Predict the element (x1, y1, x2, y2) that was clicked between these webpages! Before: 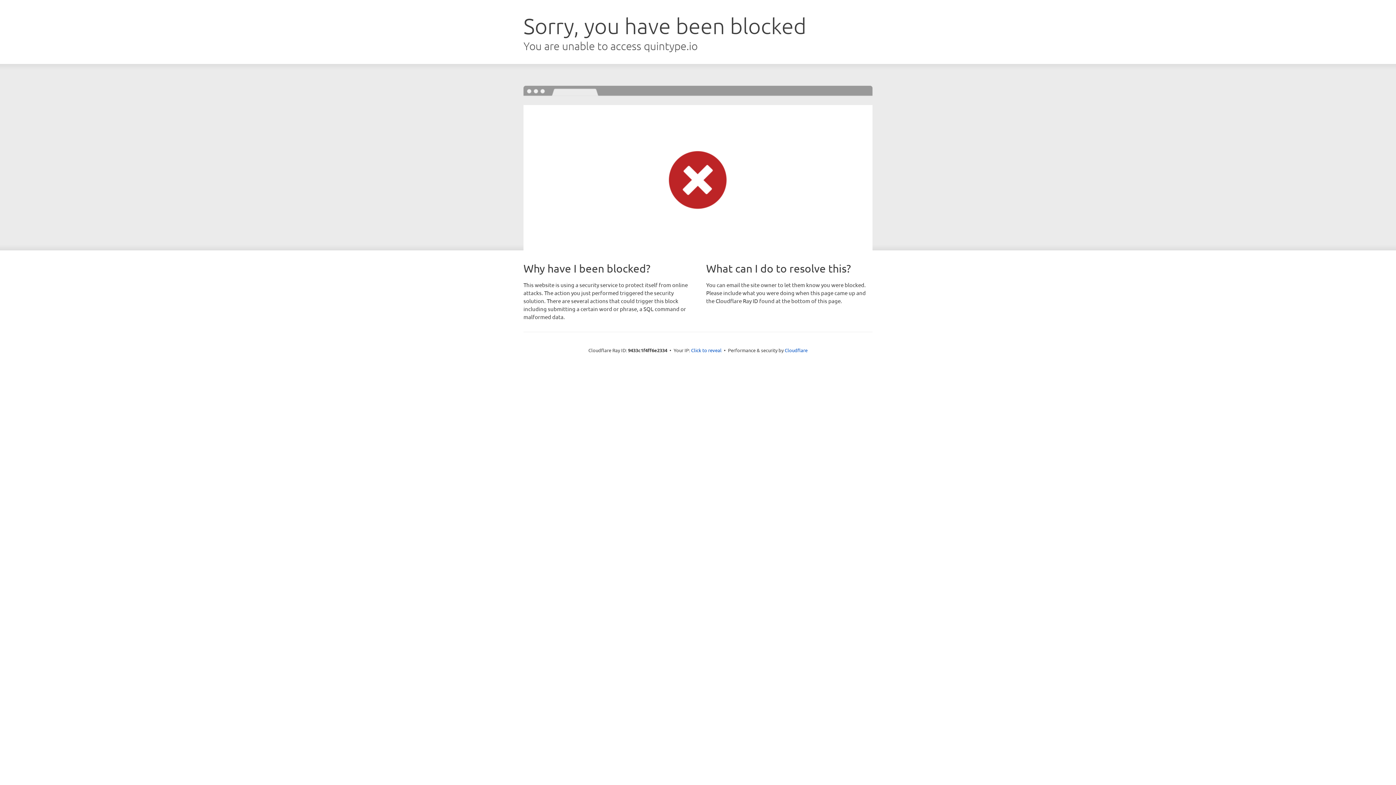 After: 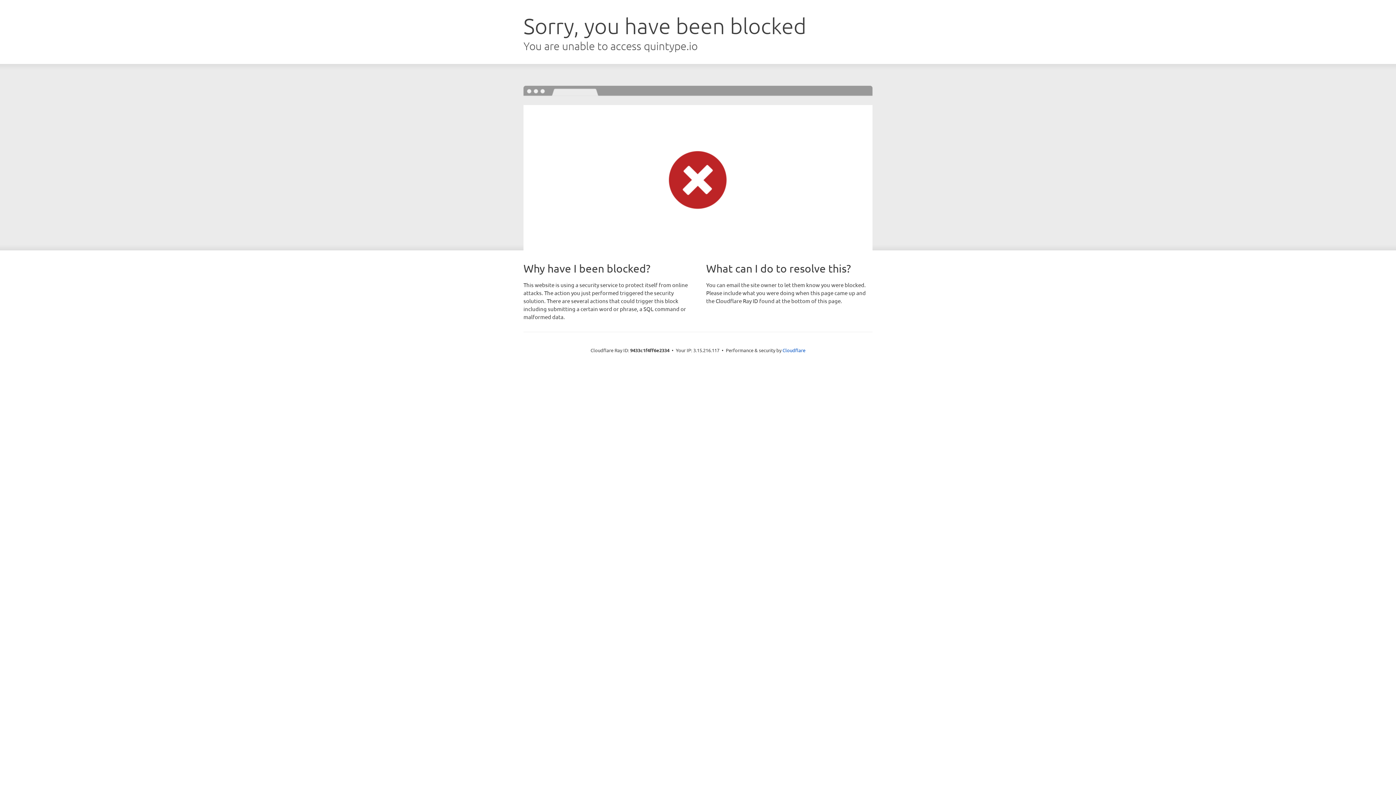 Action: bbox: (691, 346, 721, 353) label: Click to reveal